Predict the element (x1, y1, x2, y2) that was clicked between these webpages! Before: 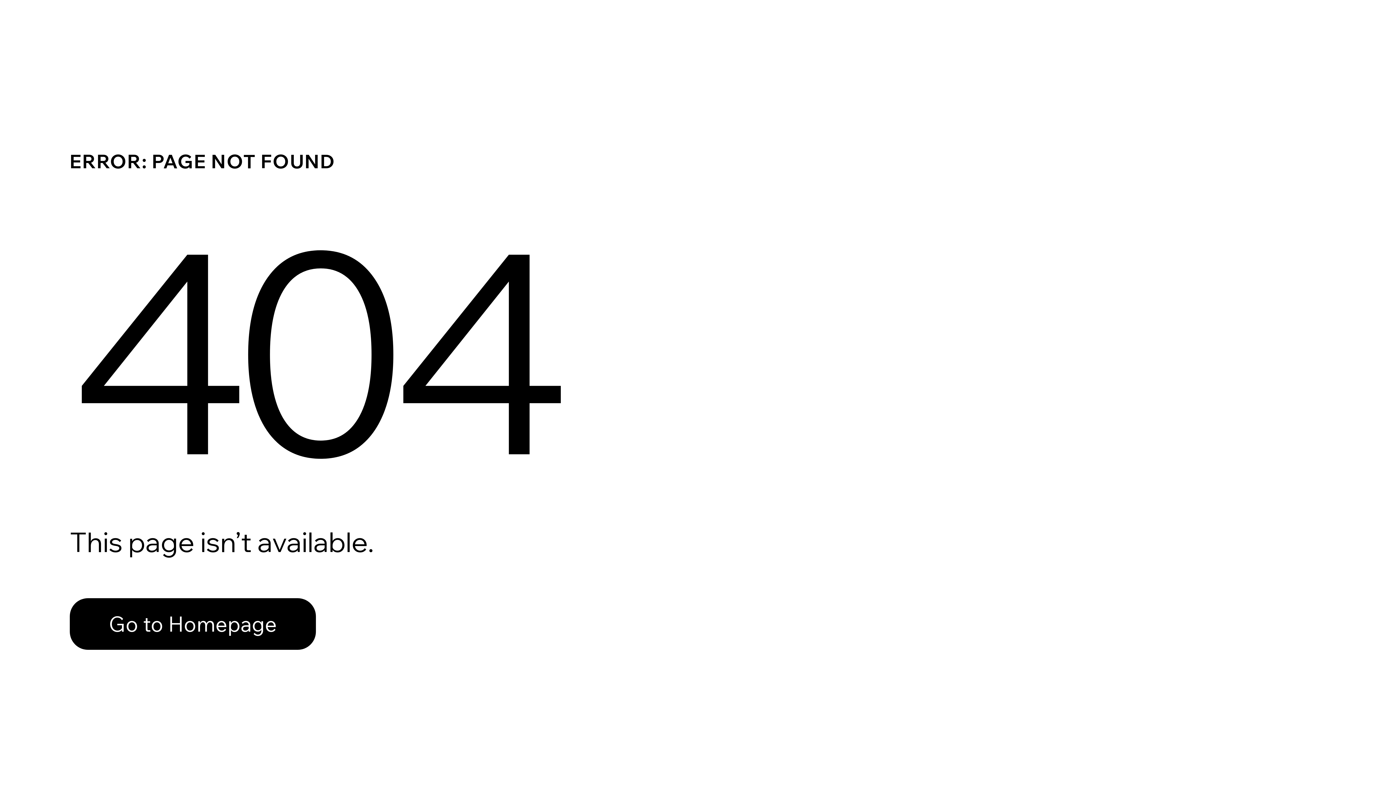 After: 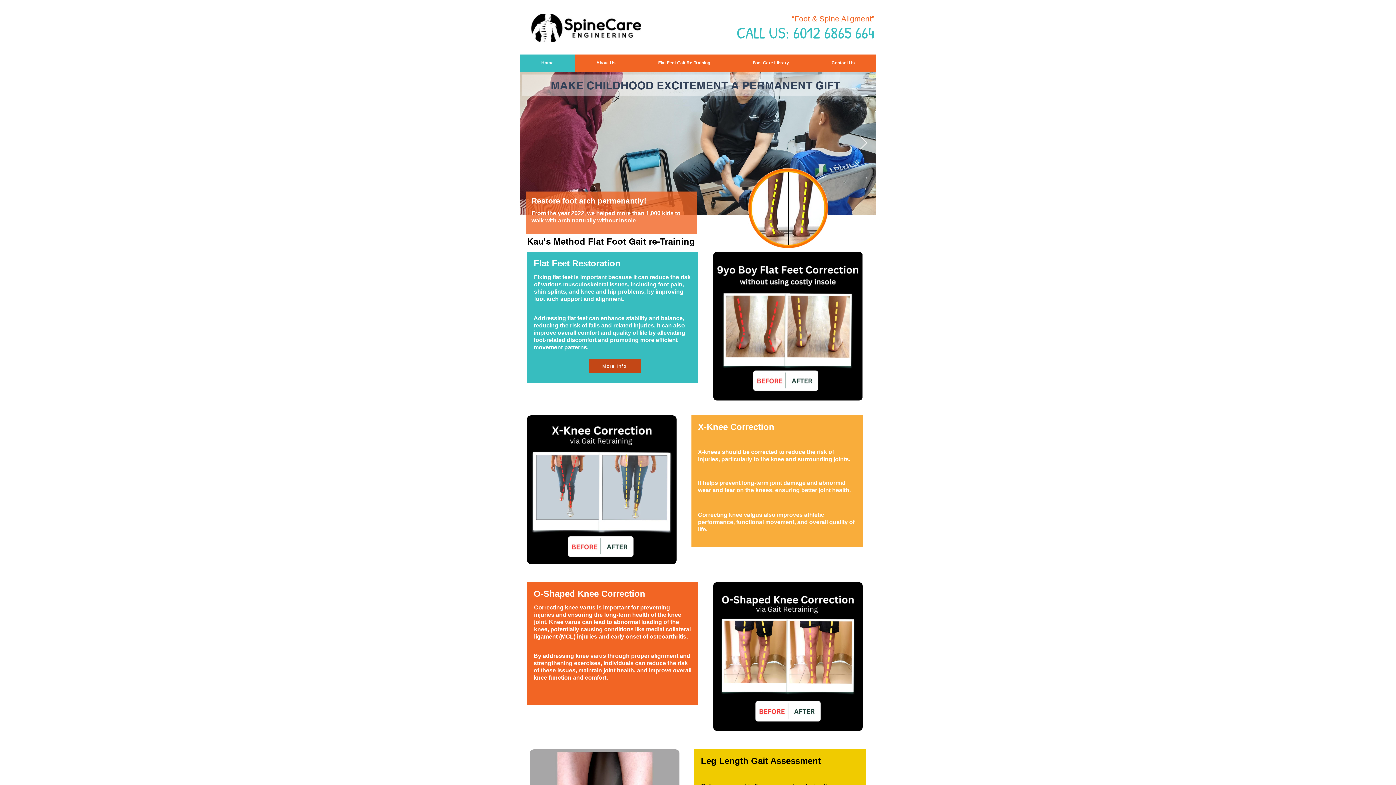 Action: label: Go to Homepage bbox: (69, 598, 316, 650)